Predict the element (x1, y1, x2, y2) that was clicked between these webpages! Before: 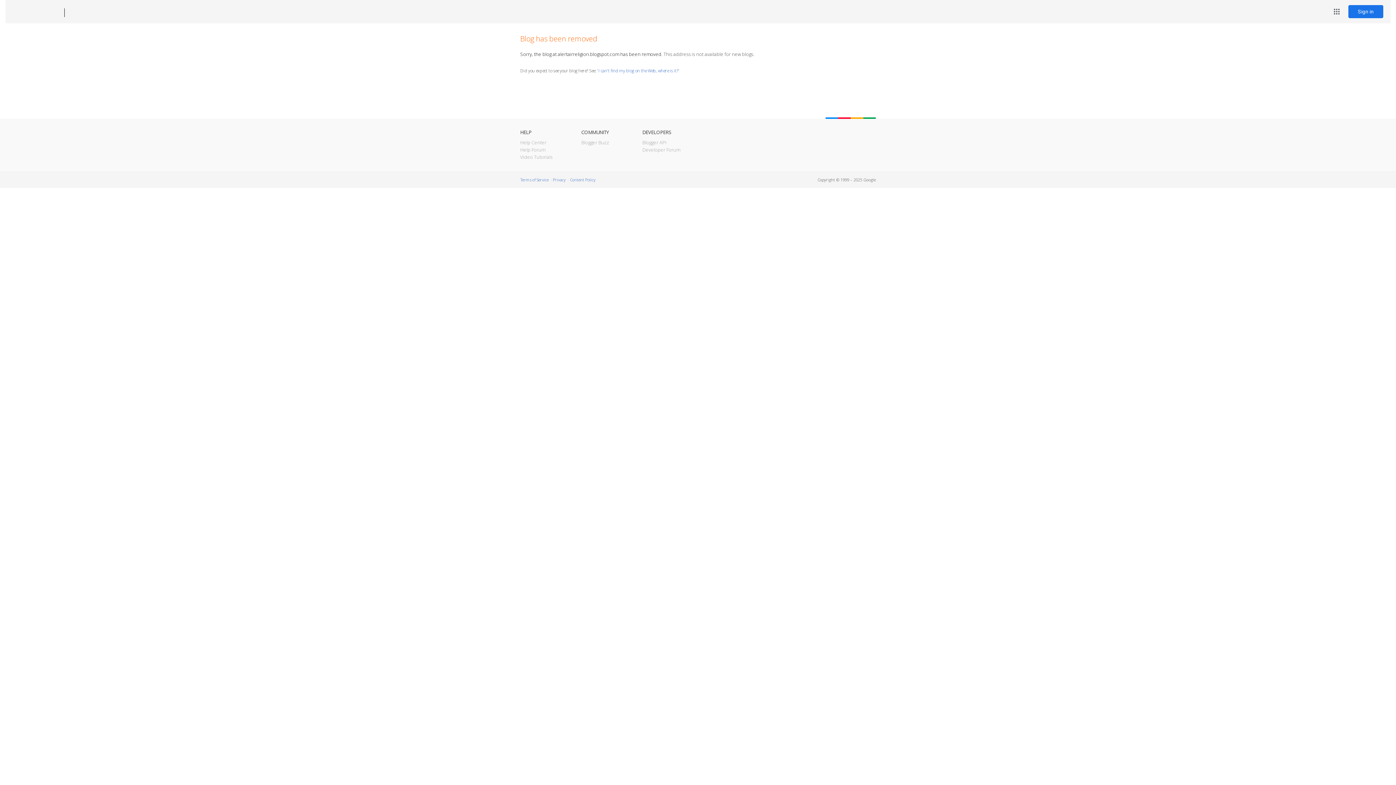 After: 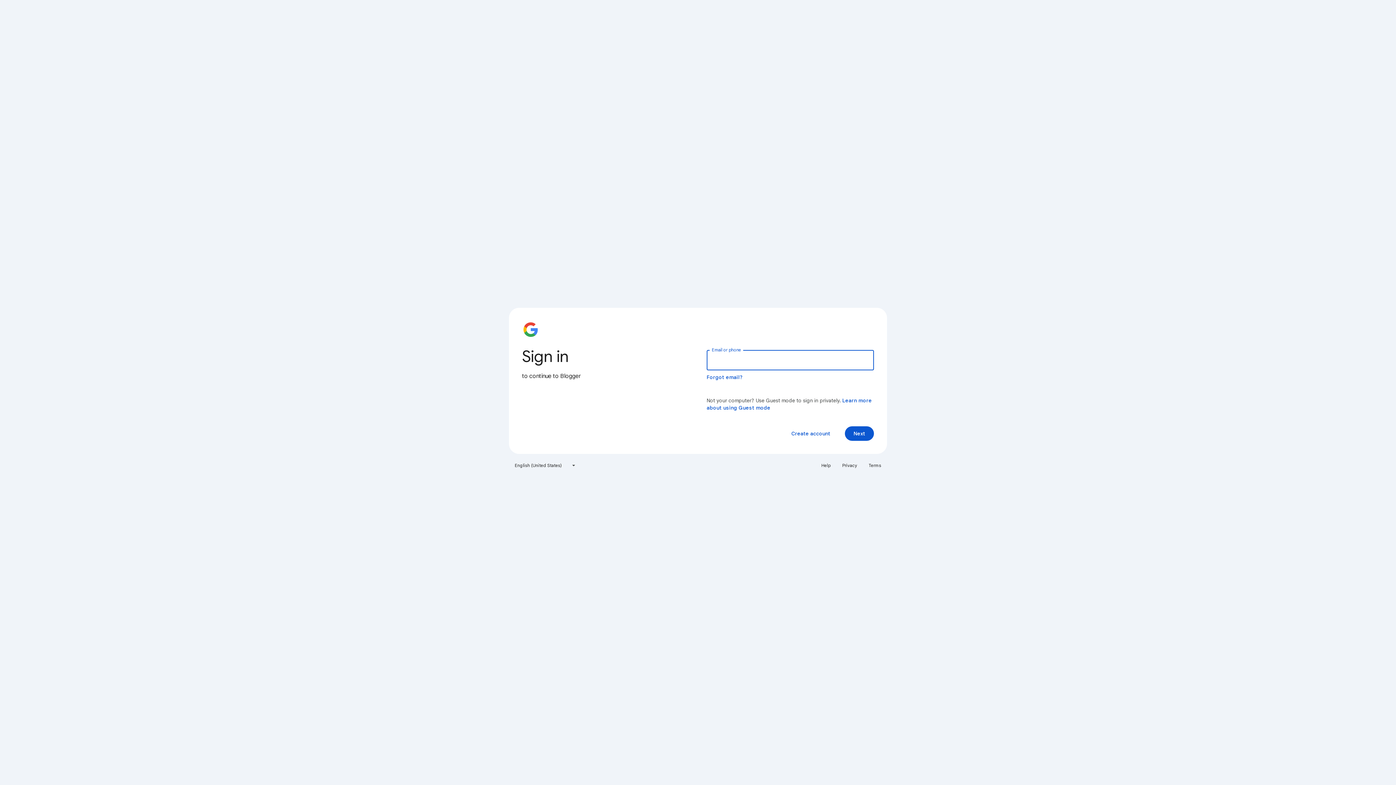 Action: bbox: (1348, 5, 1383, 18) label: Sign in